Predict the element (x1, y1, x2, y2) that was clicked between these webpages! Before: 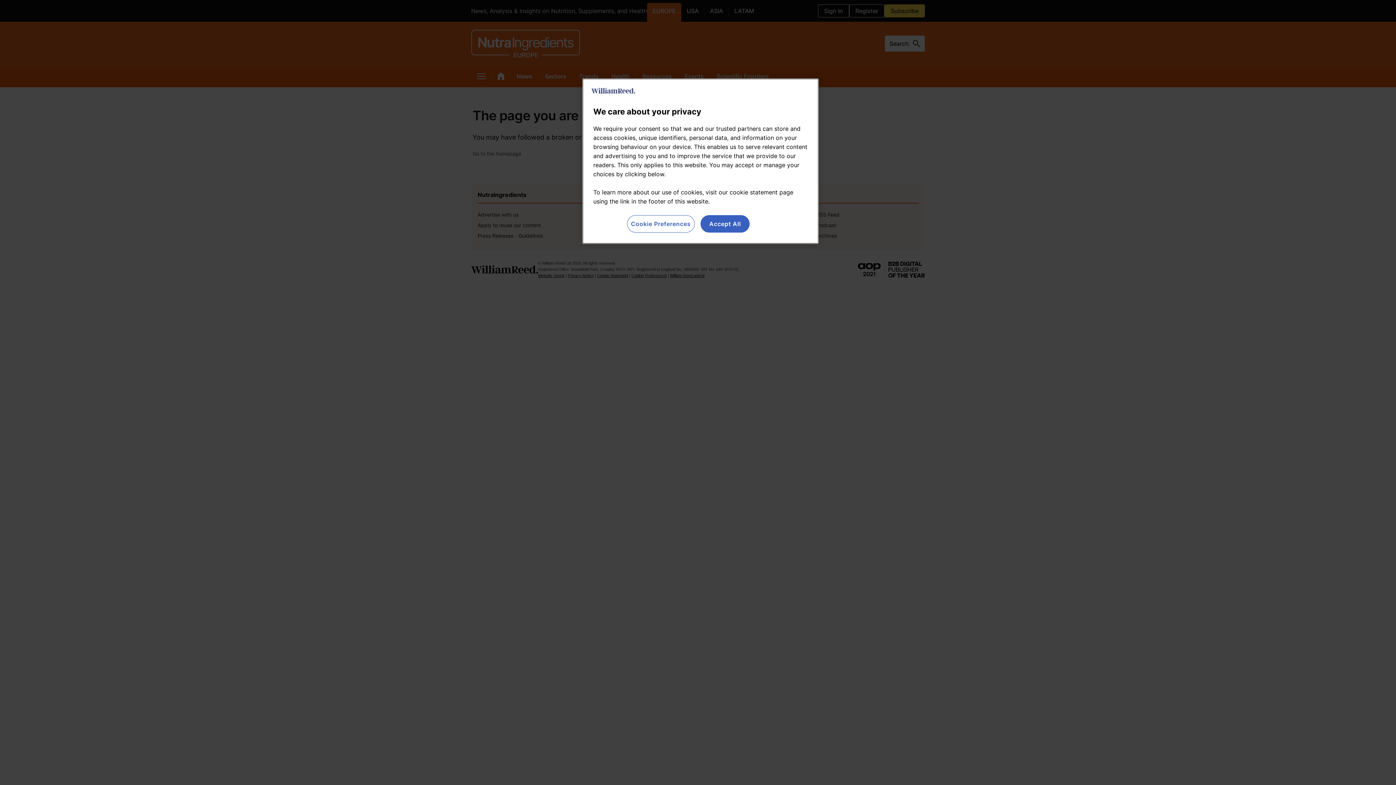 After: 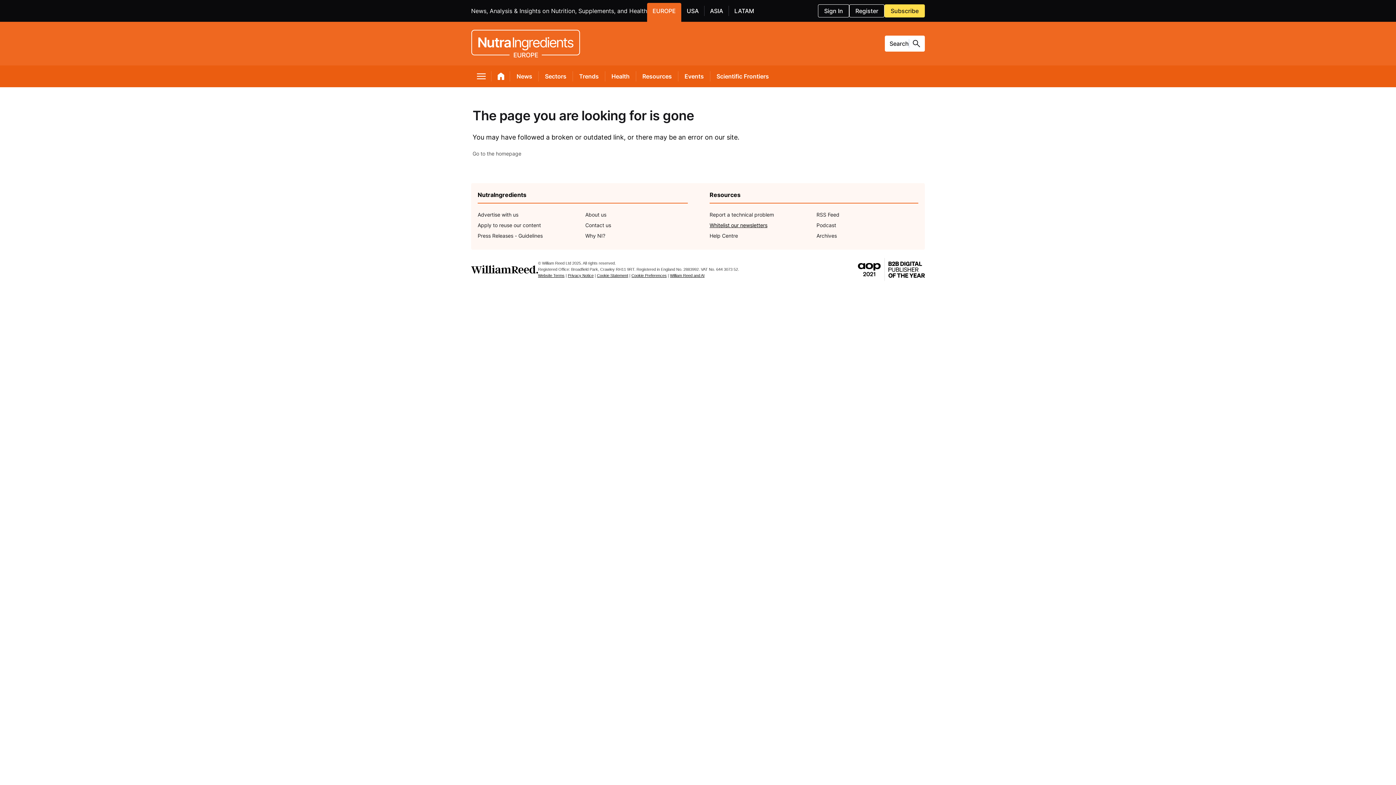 Action: bbox: (700, 215, 749, 232) label: Accept All